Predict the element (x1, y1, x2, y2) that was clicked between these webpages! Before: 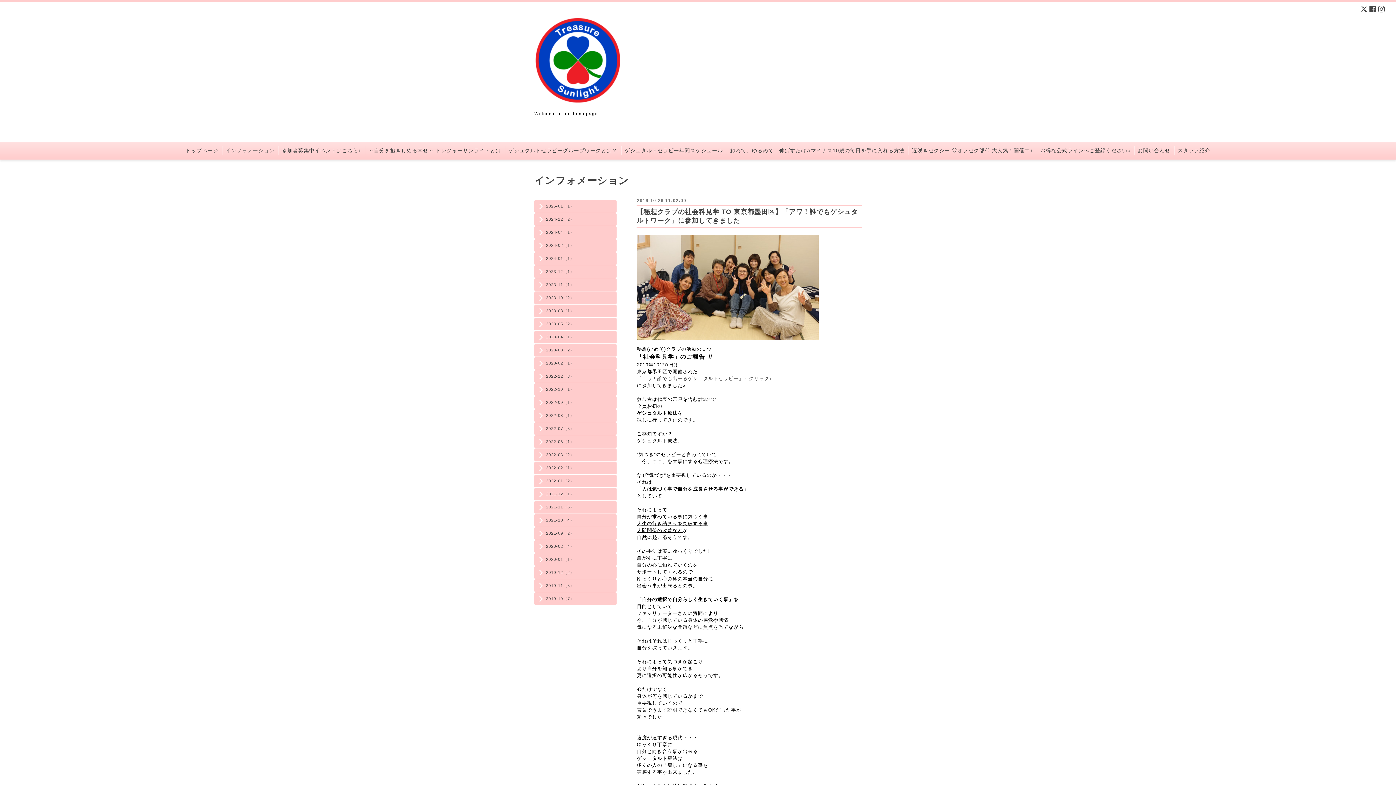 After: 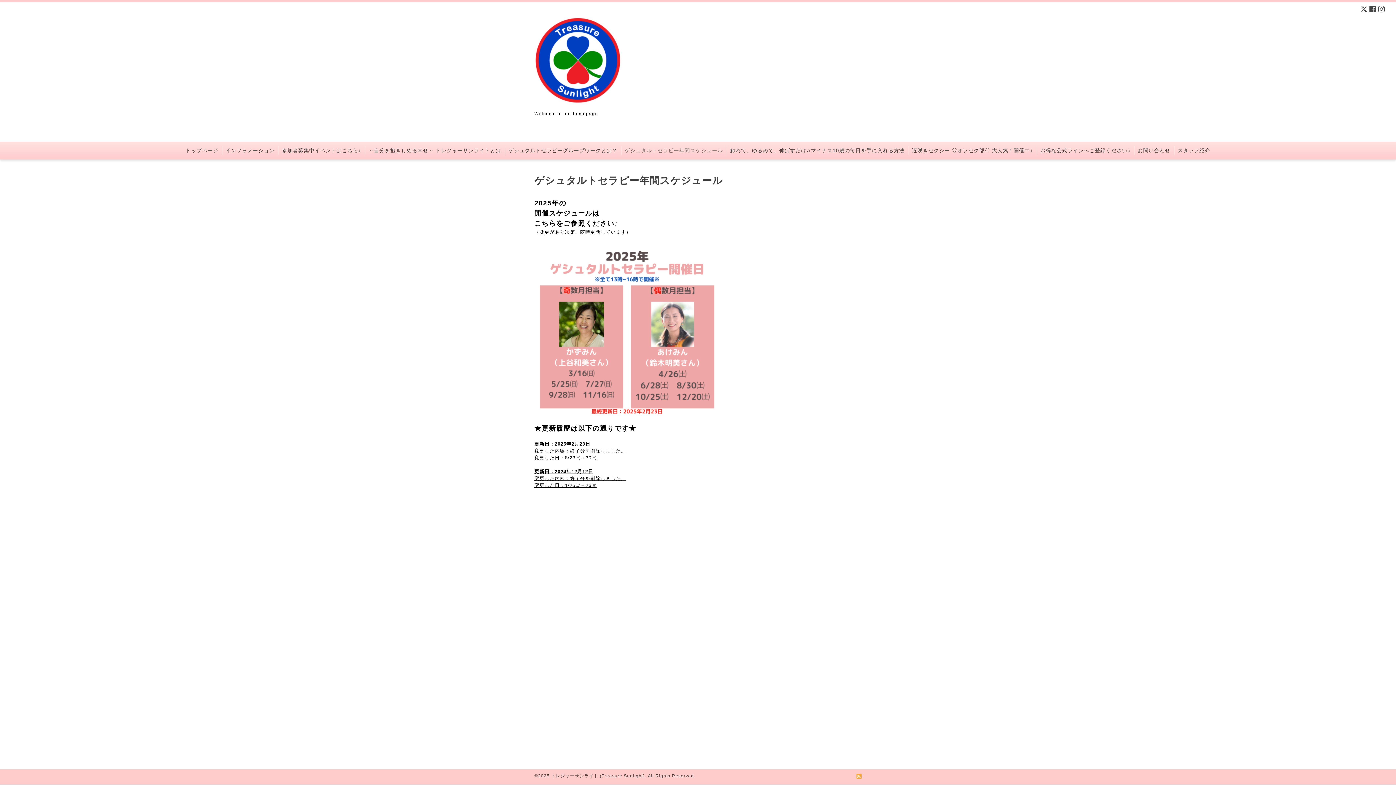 Action: label: ゲシュタルトセラピー年間スケジュール bbox: (621, 146, 726, 155)